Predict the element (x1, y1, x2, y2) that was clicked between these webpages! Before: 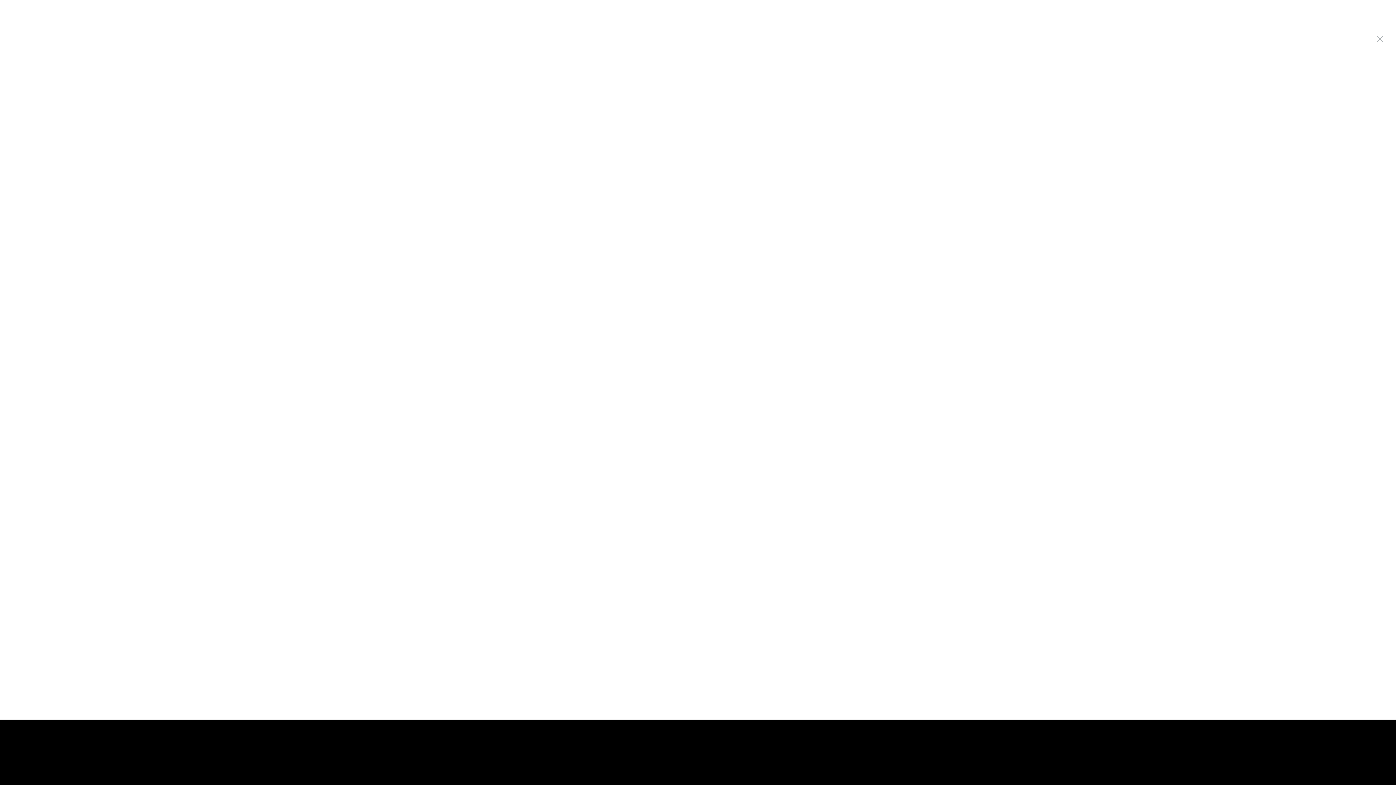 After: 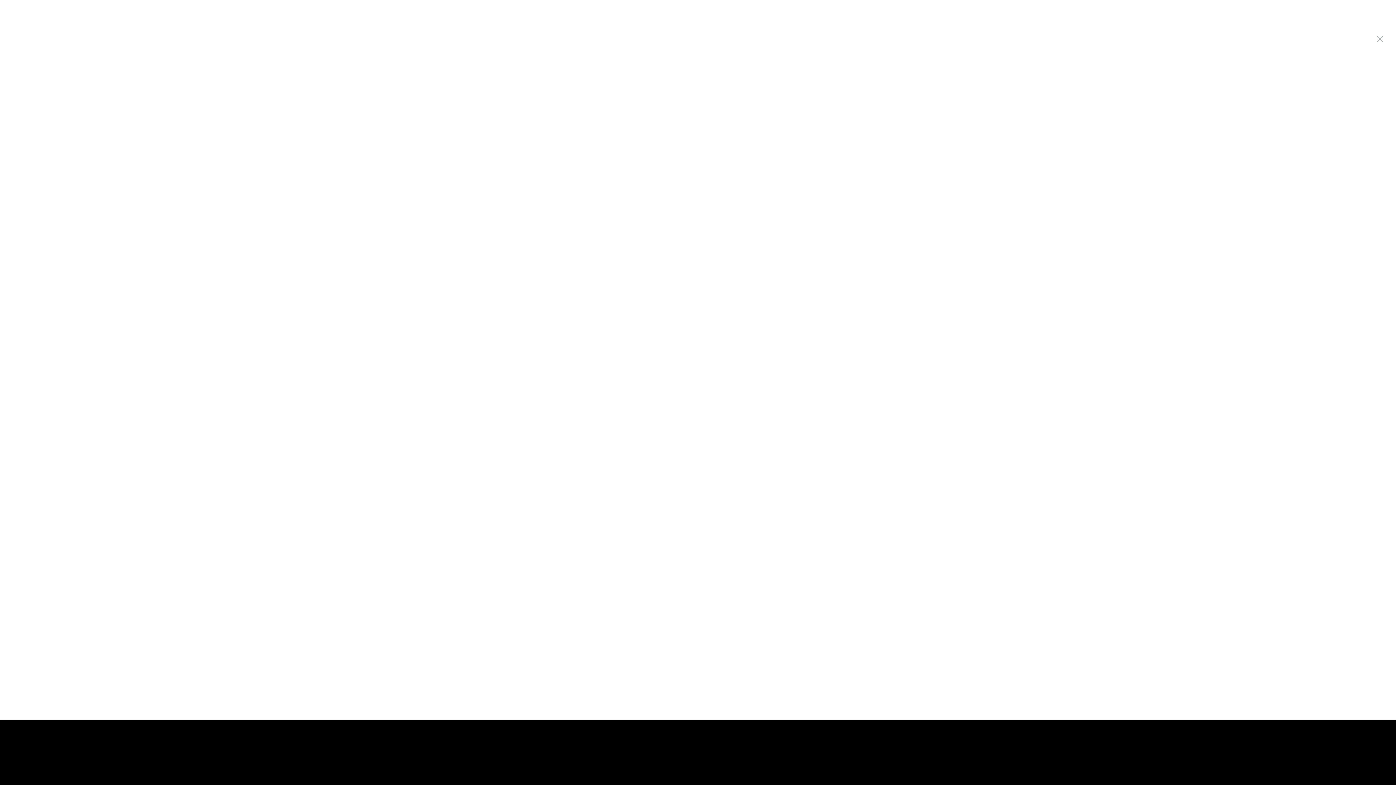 Action: label: SUBMIT APPLICATION HERE bbox: (441, 632, 954, 649)